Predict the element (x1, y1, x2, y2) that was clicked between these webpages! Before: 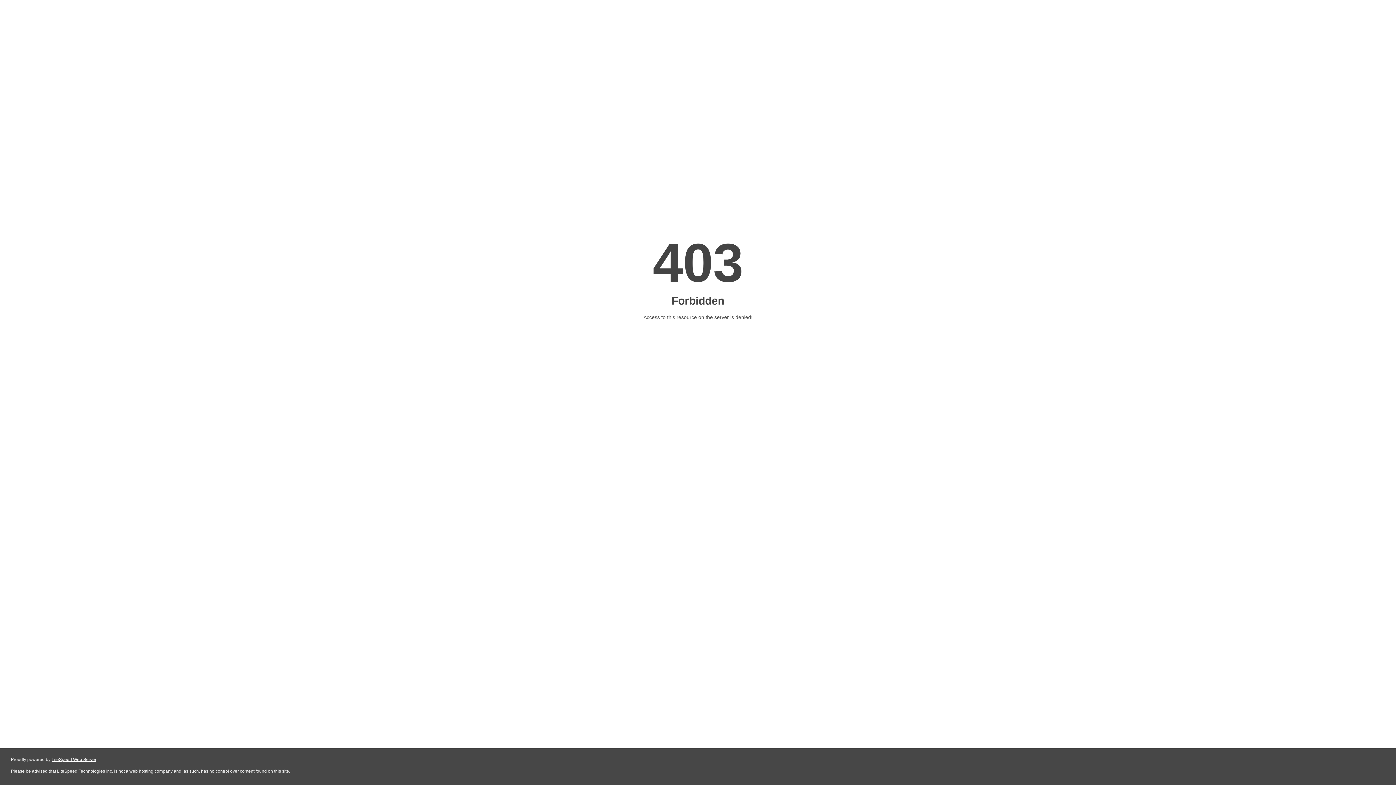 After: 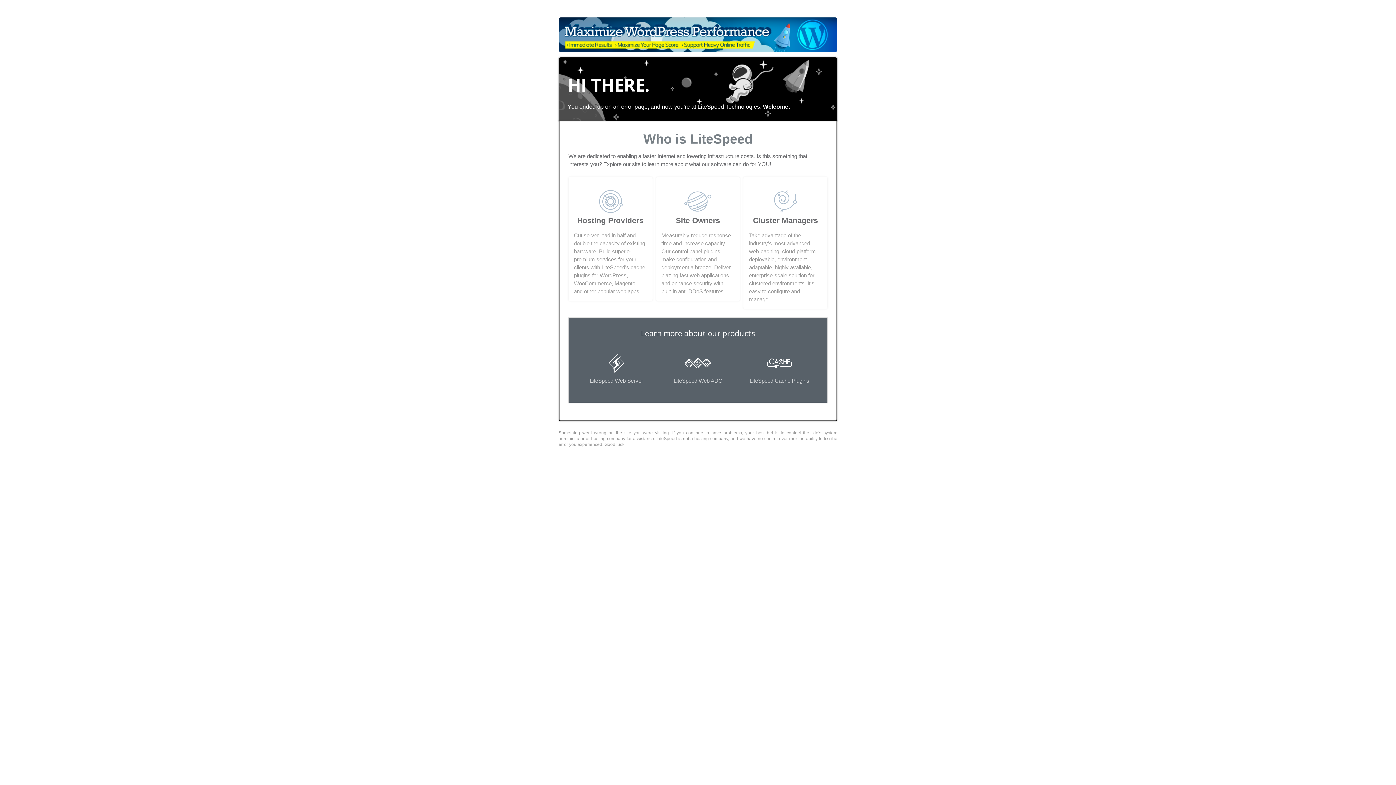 Action: bbox: (51, 757, 96, 762) label: LiteSpeed Web Server